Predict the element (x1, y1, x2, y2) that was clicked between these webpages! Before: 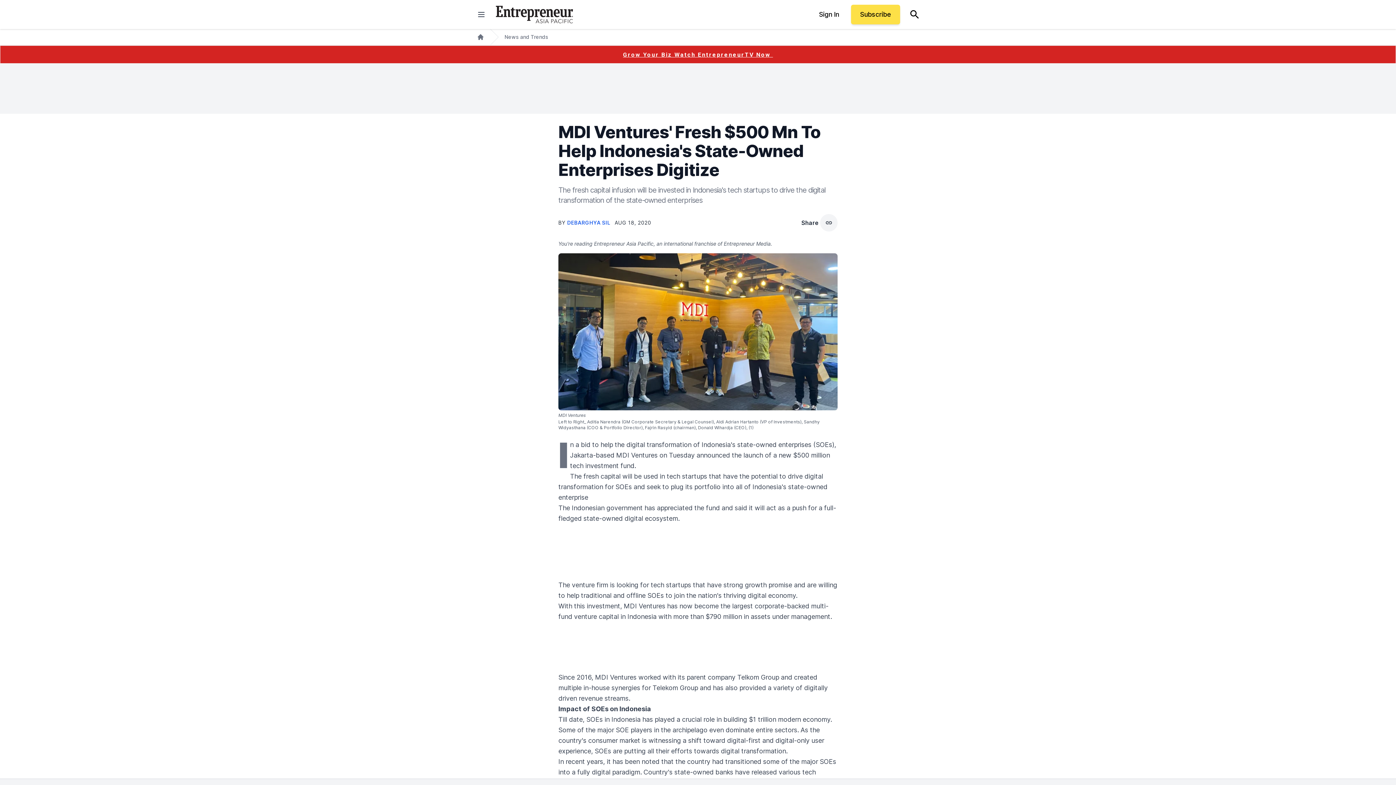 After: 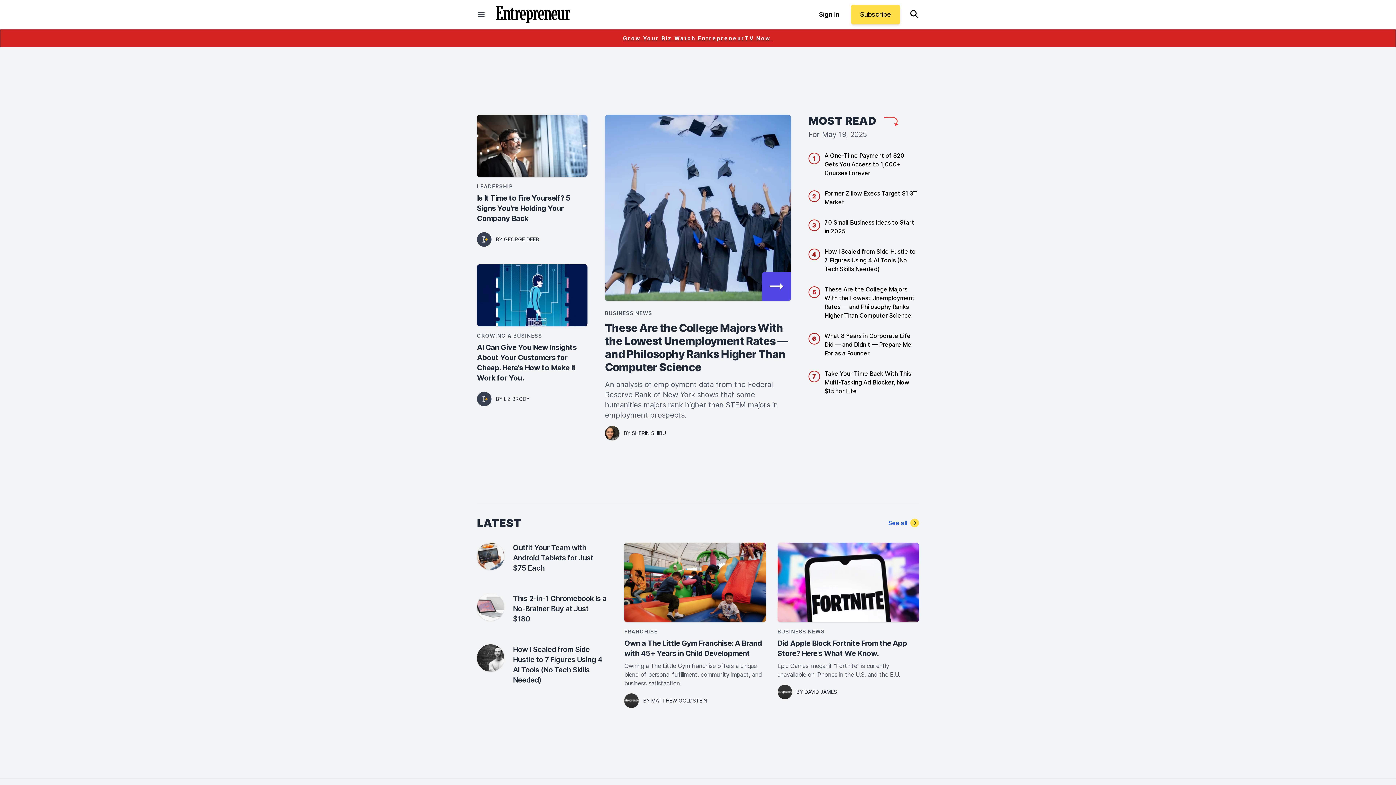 Action: label: Home bbox: (477, 33, 484, 40)